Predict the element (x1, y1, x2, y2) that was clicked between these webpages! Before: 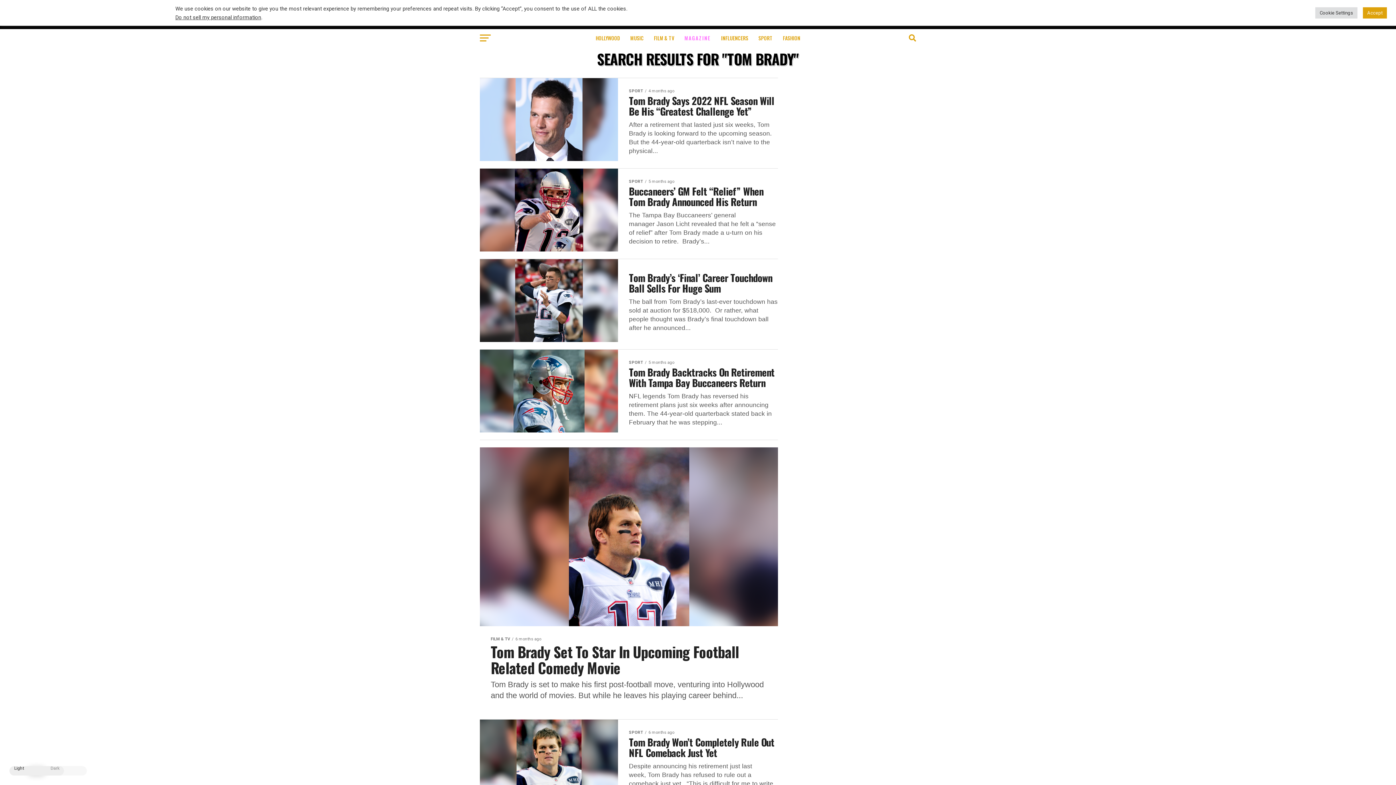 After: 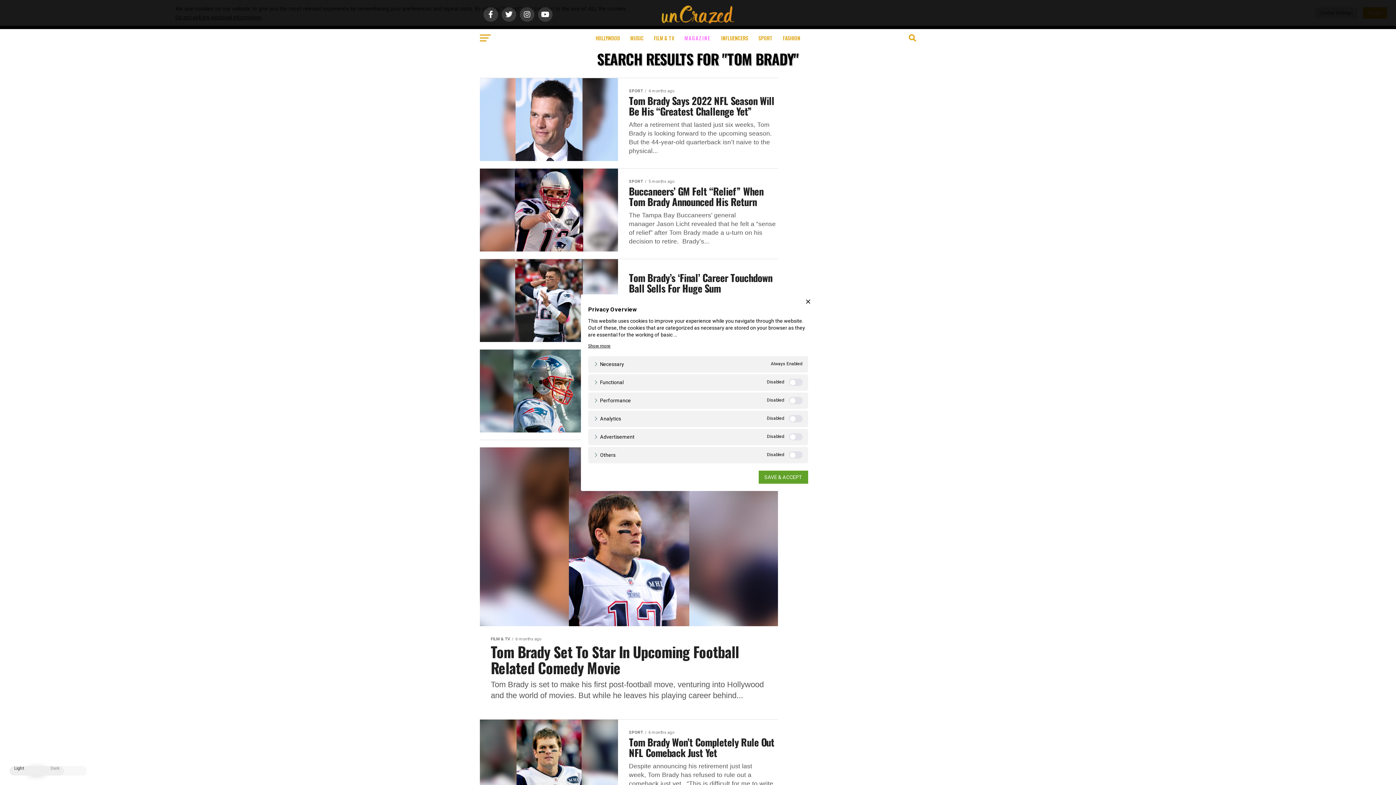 Action: label: Cookie Settings bbox: (1315, 7, 1357, 18)